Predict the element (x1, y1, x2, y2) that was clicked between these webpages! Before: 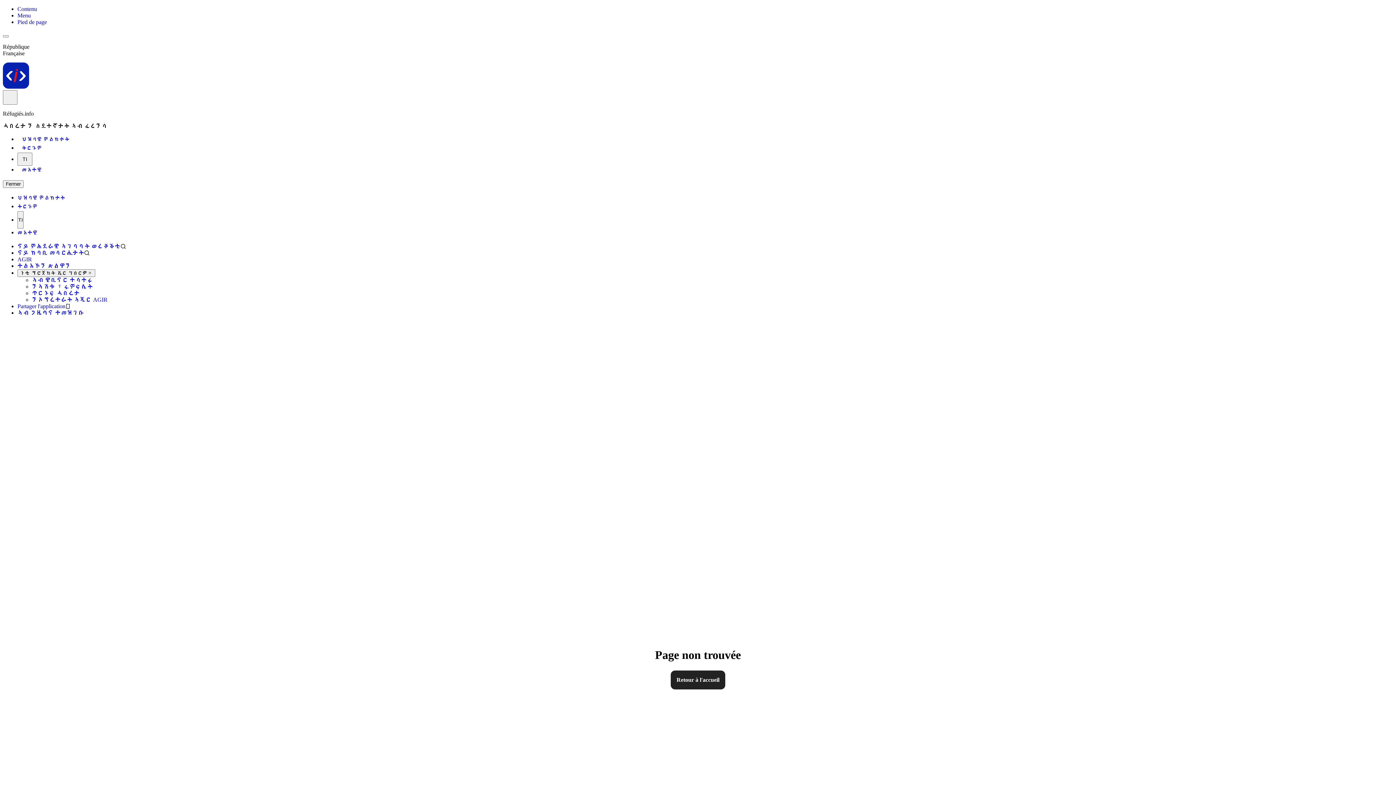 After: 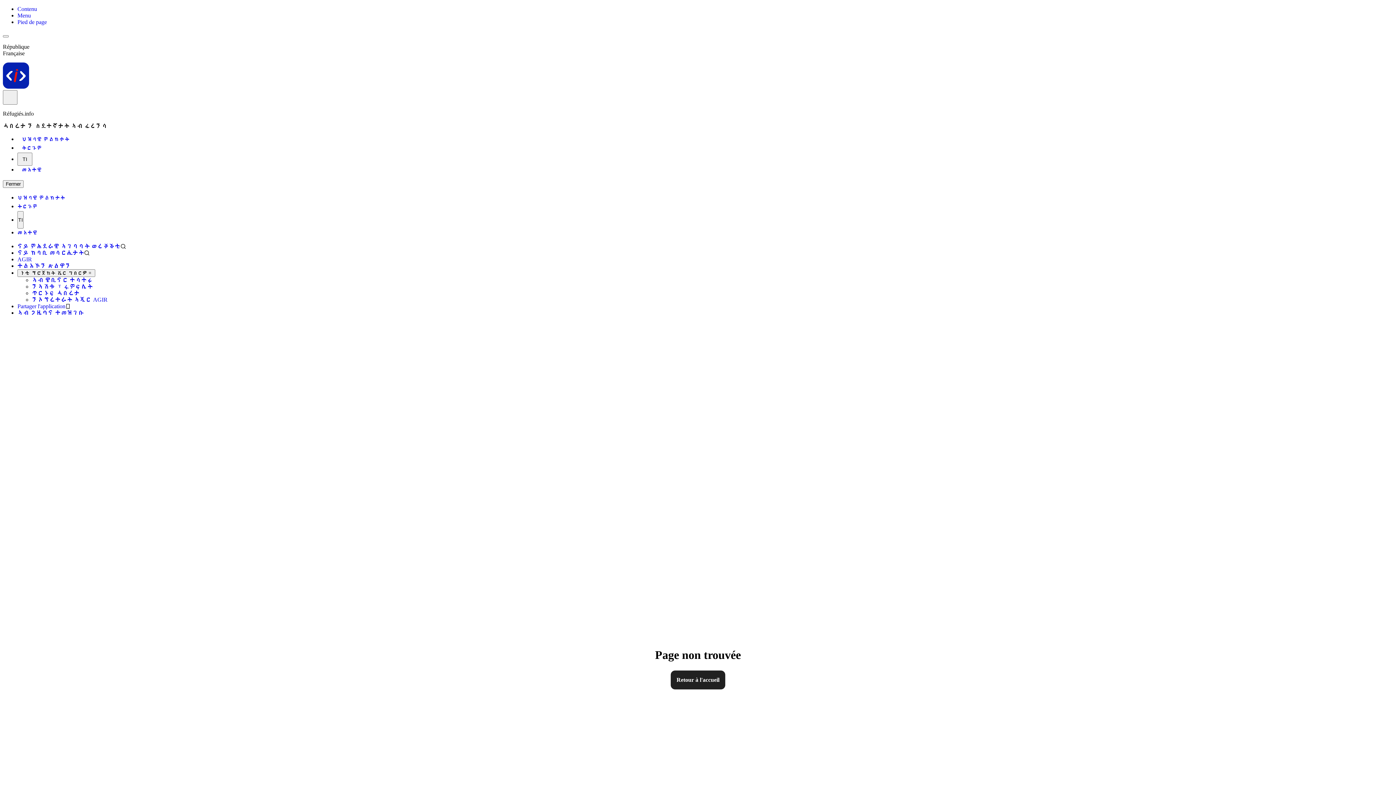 Action: label: ጥርኑፍ ሓበሬታ bbox: (32, 290, 80, 296)